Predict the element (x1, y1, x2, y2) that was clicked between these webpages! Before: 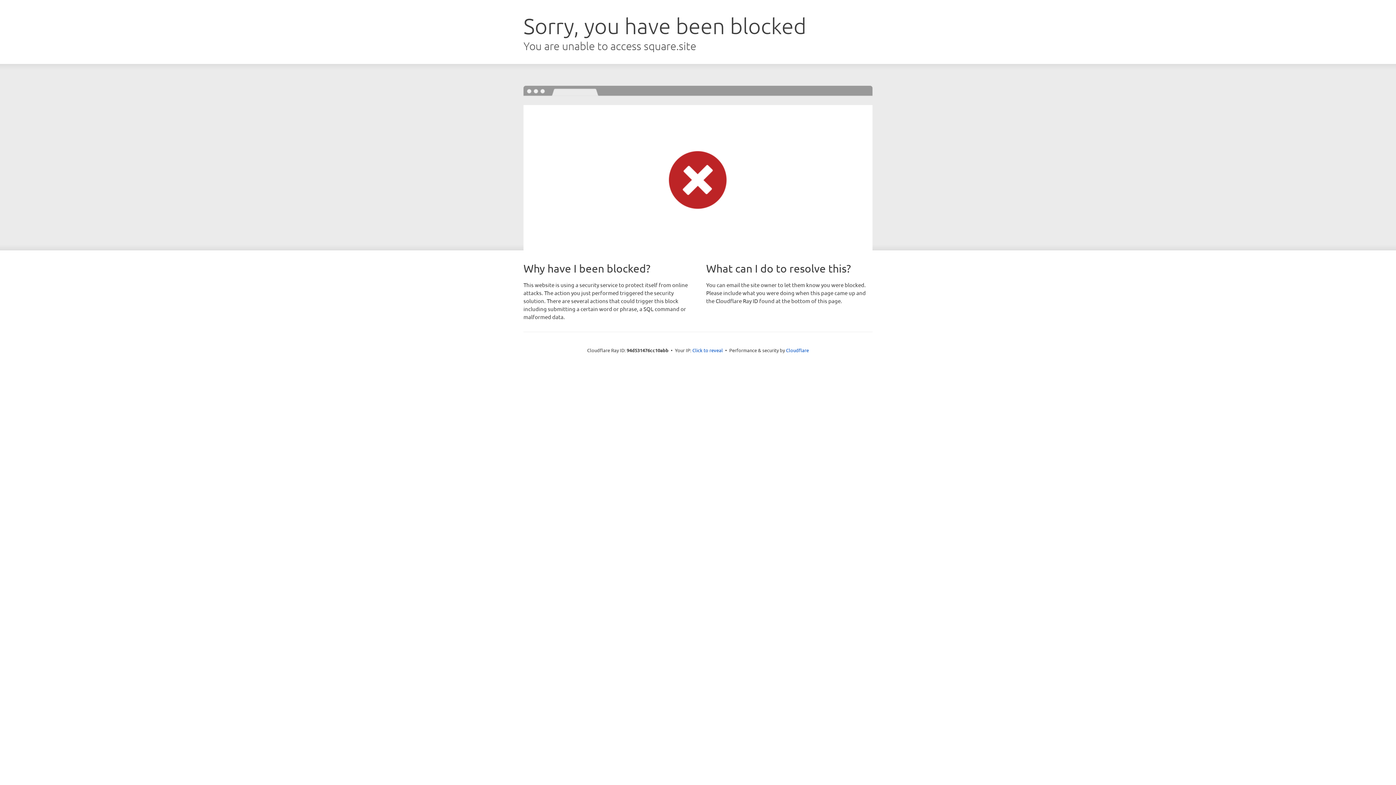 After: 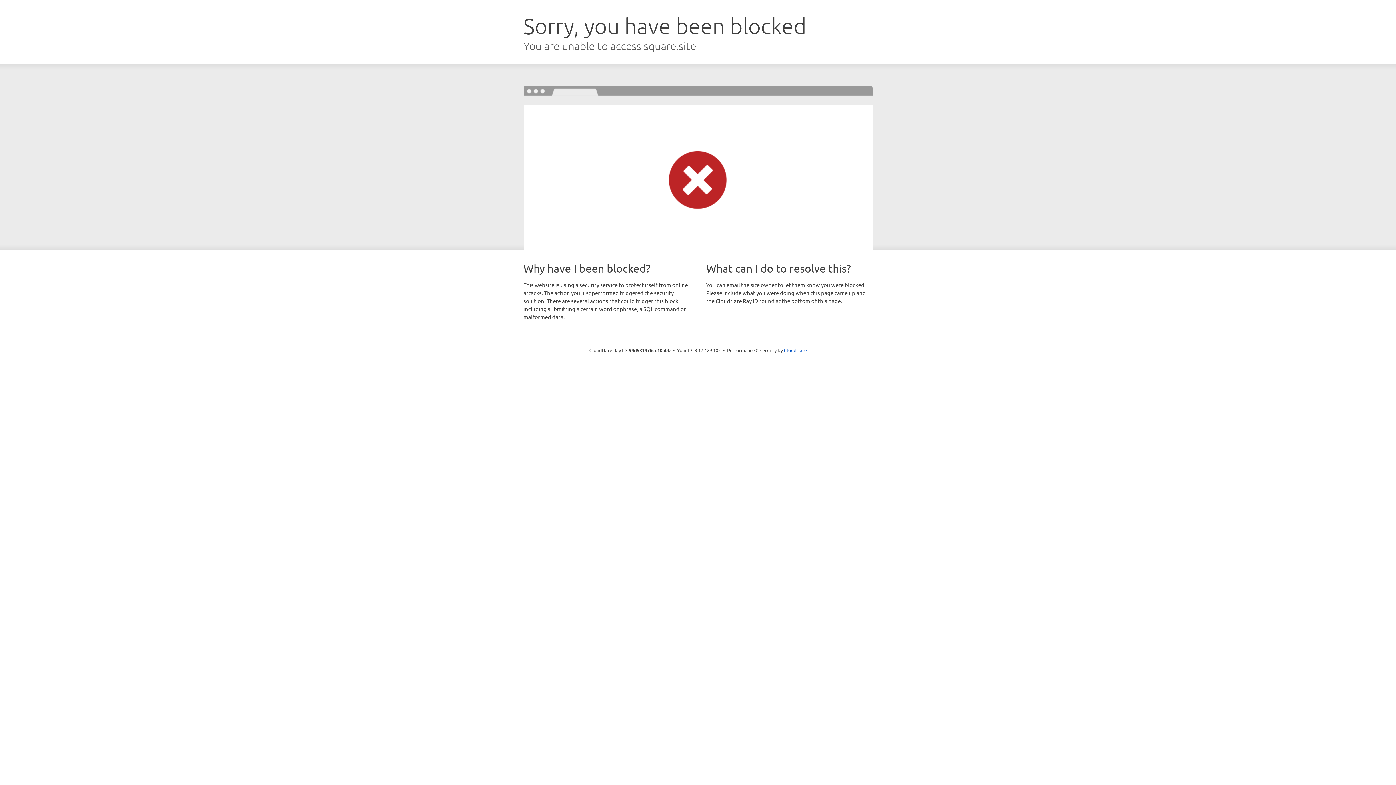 Action: label: Click to reveal bbox: (692, 346, 723, 353)